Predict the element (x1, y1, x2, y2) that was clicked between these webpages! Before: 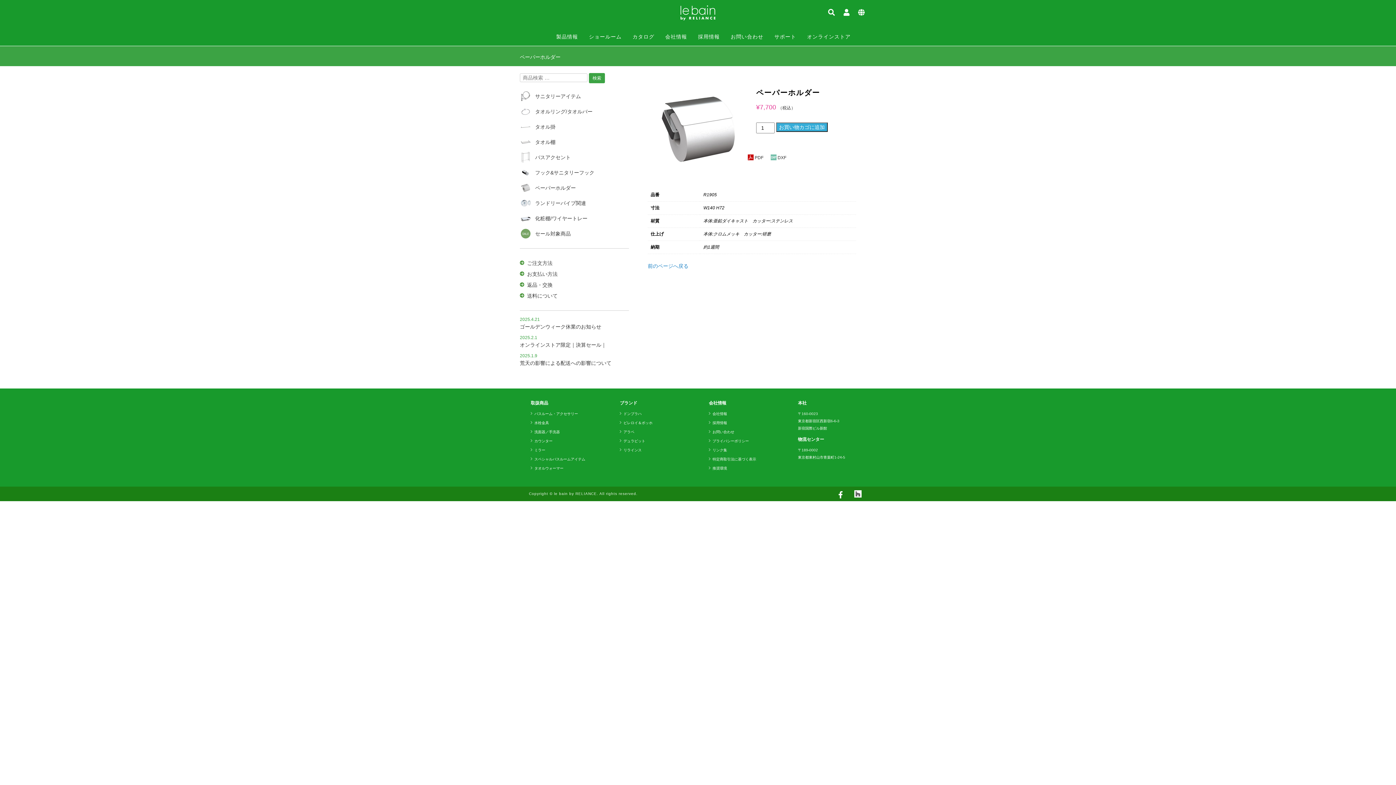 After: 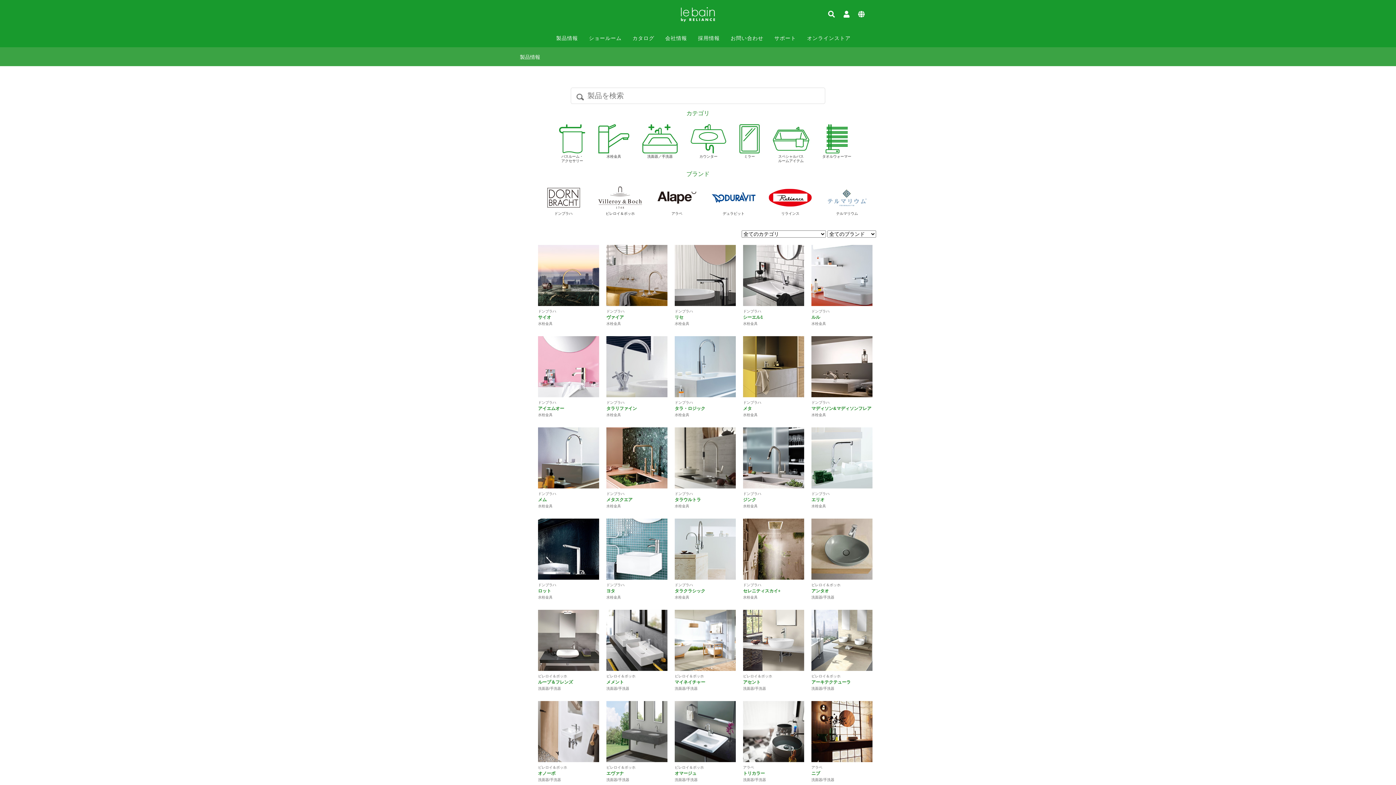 Action: label: 製品情報 bbox: (556, 27, 578, 45)